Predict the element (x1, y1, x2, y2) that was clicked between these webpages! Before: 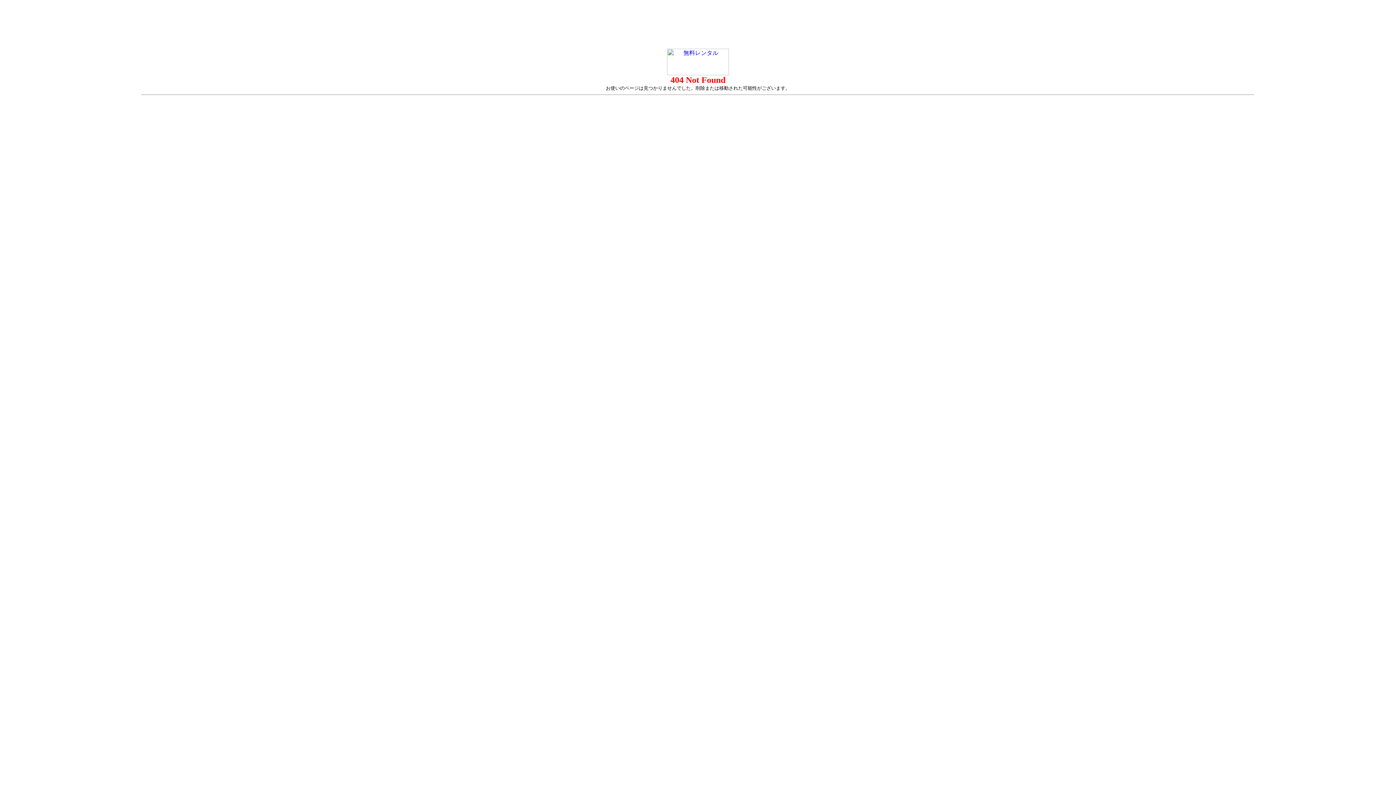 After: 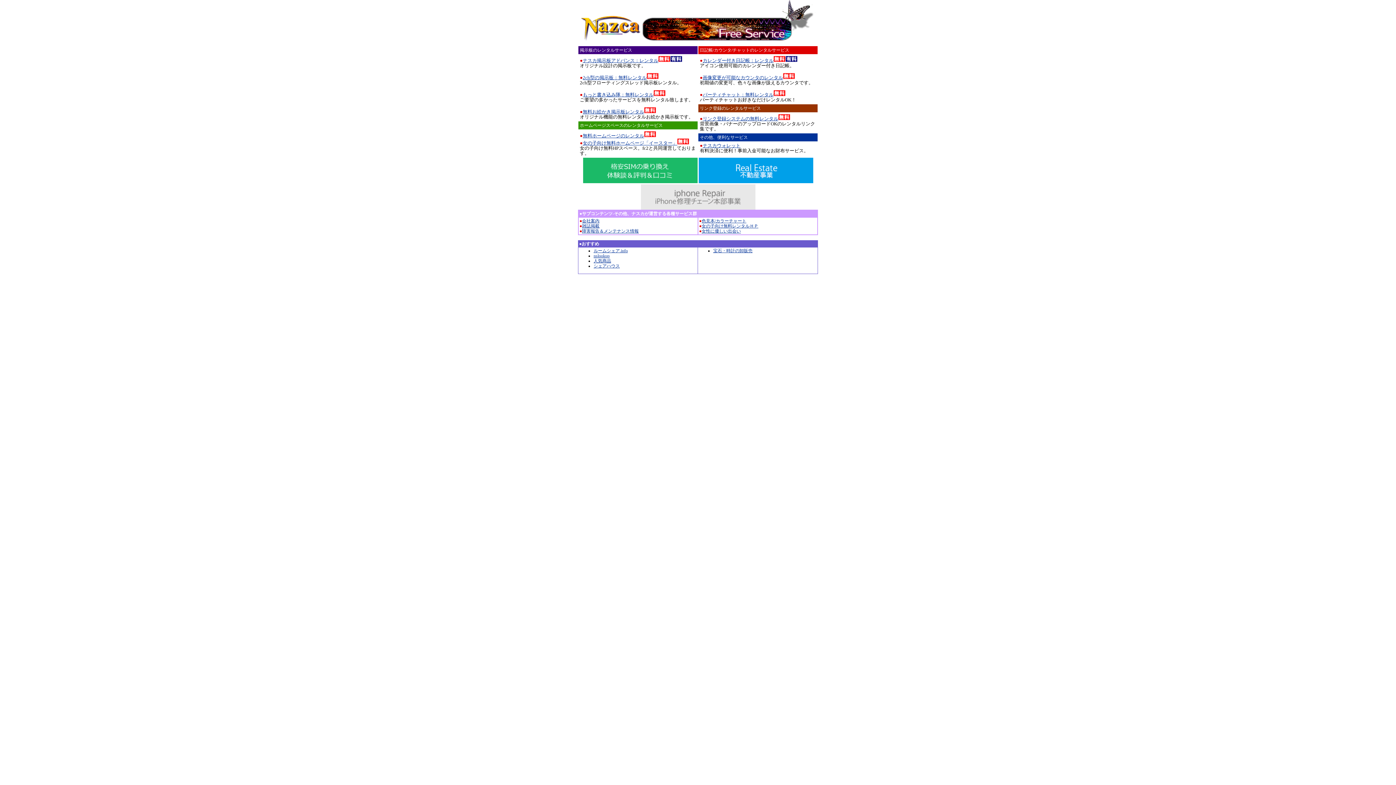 Action: bbox: (667, 70, 729, 76)